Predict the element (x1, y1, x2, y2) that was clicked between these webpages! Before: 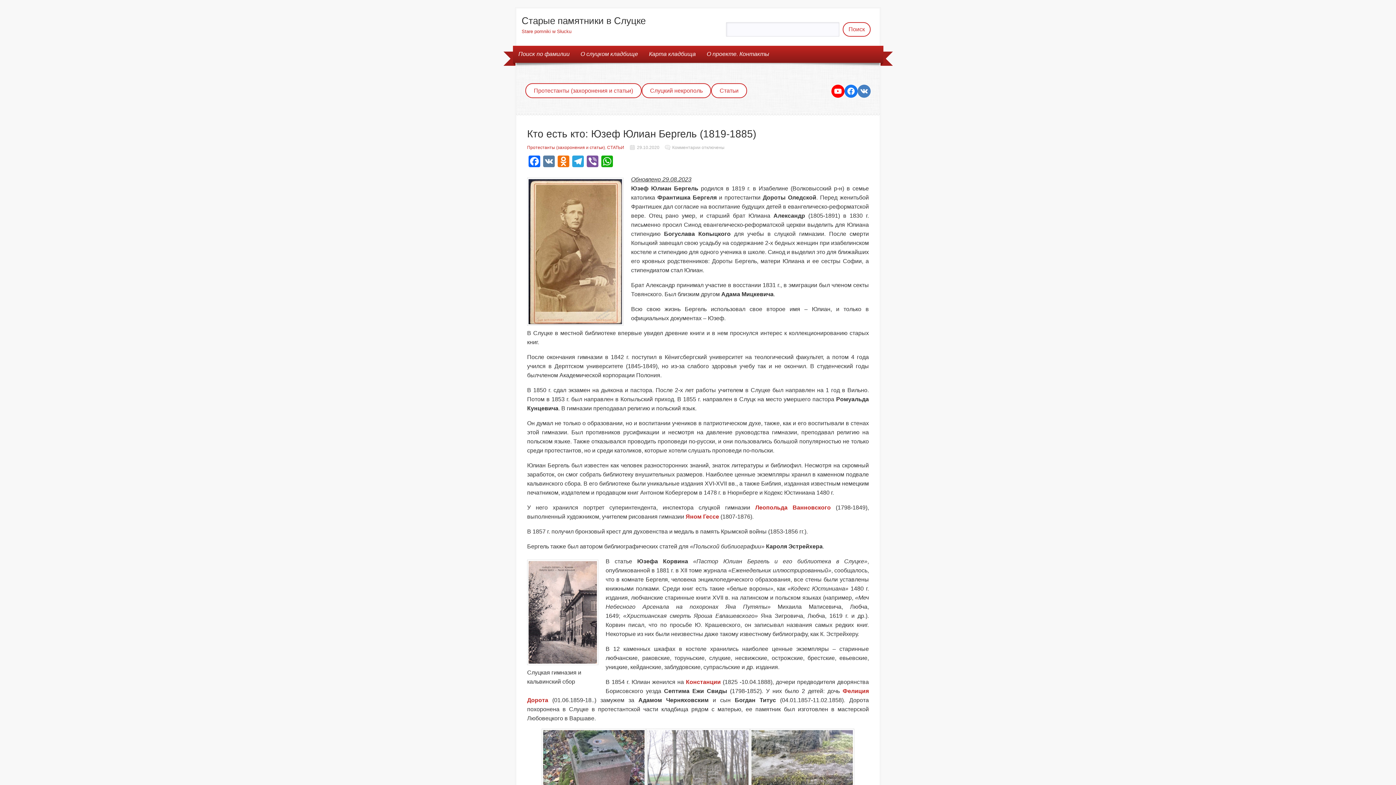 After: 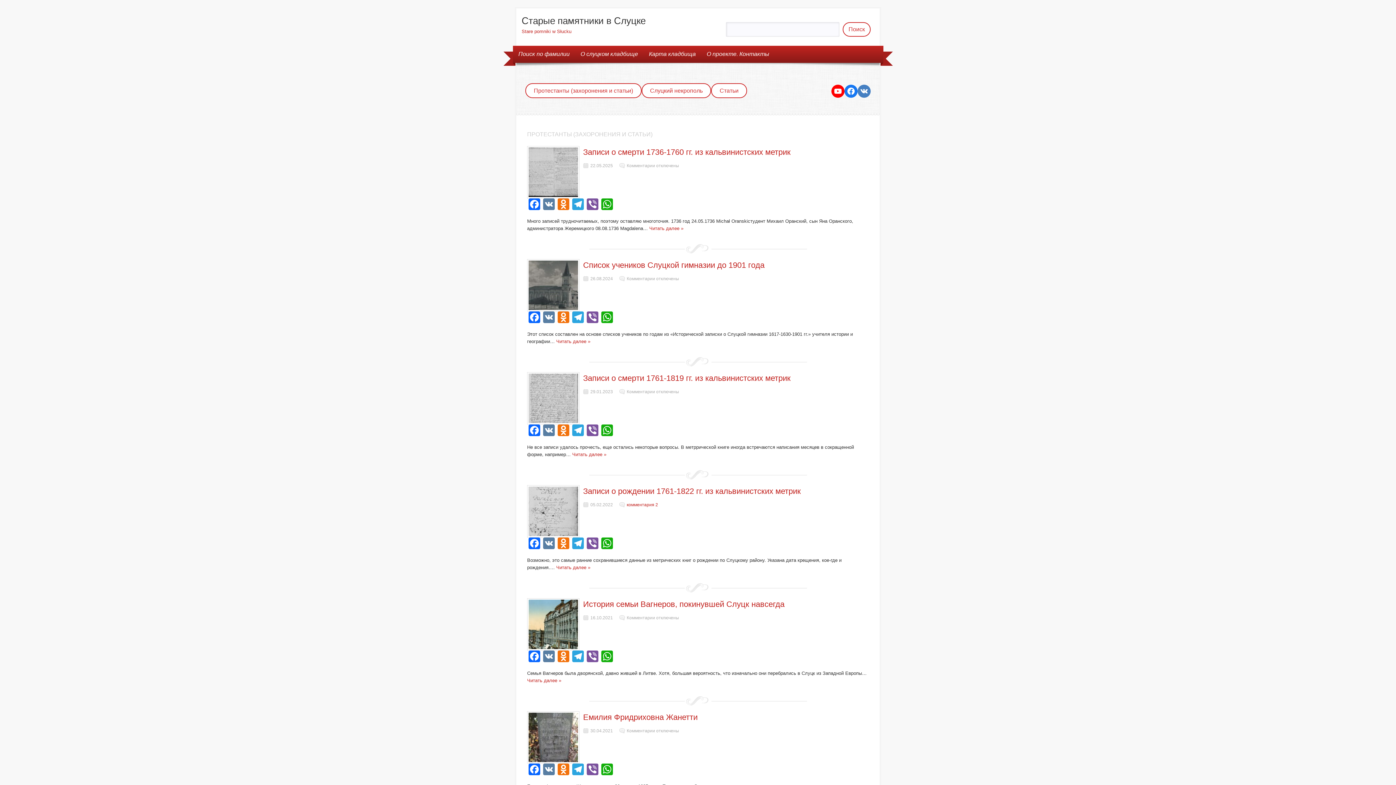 Action: bbox: (525, 83, 641, 98) label: Протестанты (захоронения и статьи)